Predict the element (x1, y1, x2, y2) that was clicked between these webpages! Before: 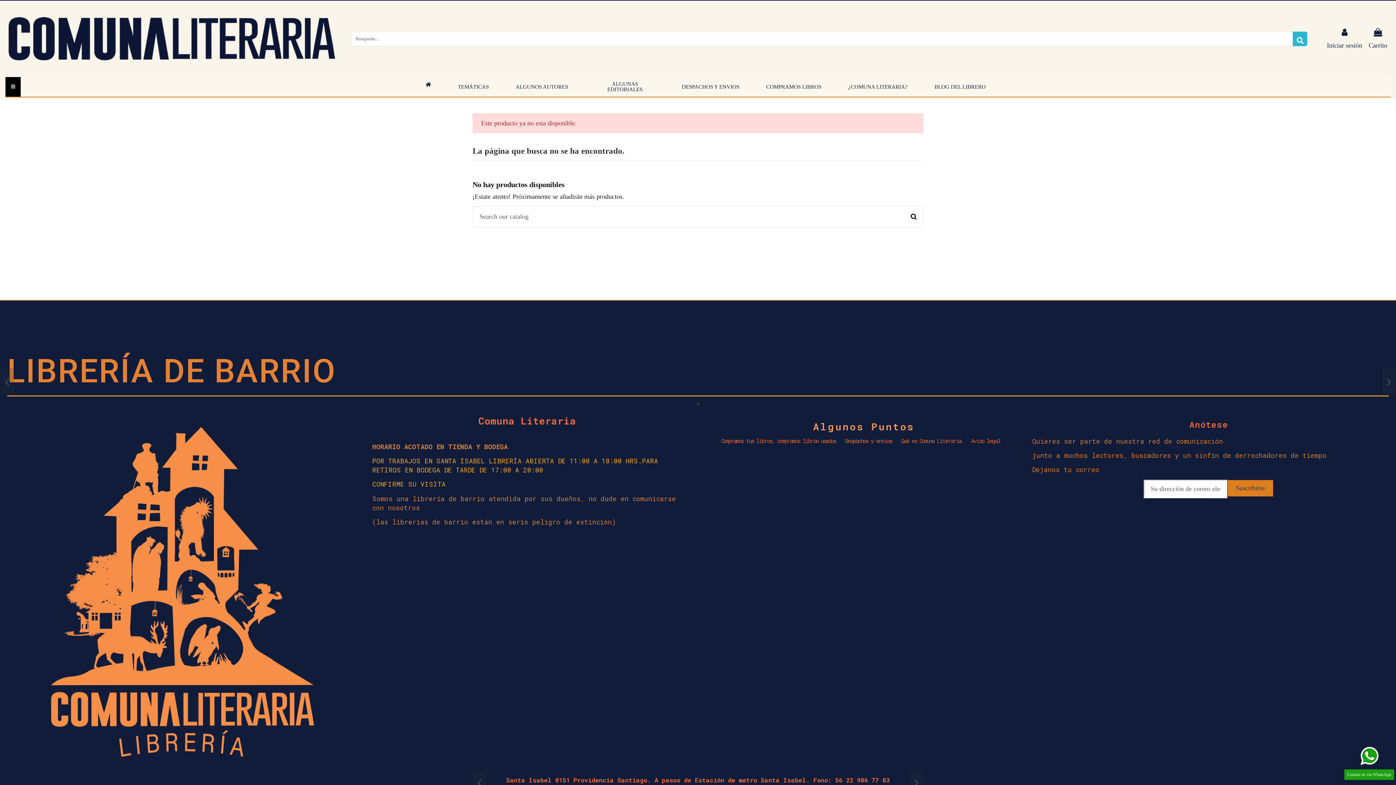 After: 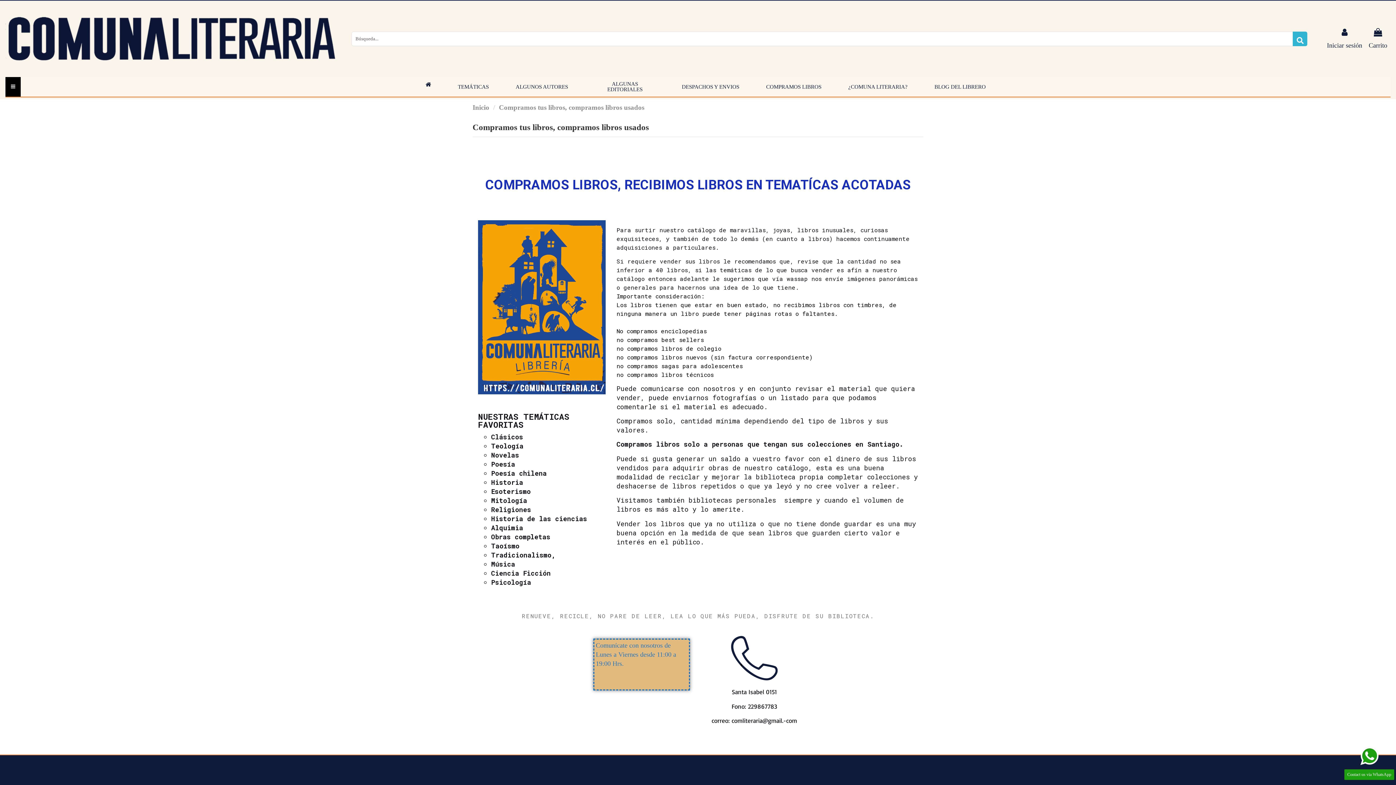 Action: bbox: (813, 420, 914, 432) label: Algunos Puntos